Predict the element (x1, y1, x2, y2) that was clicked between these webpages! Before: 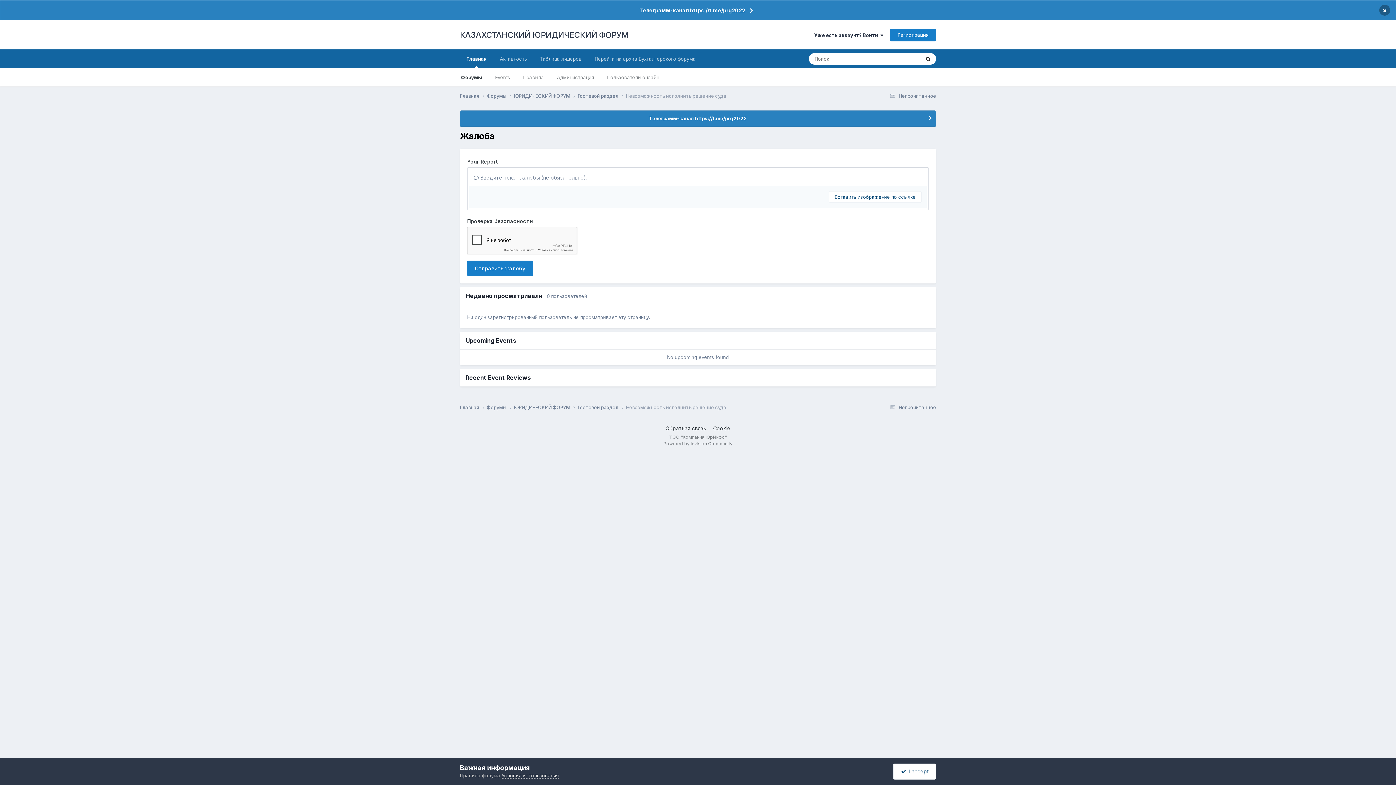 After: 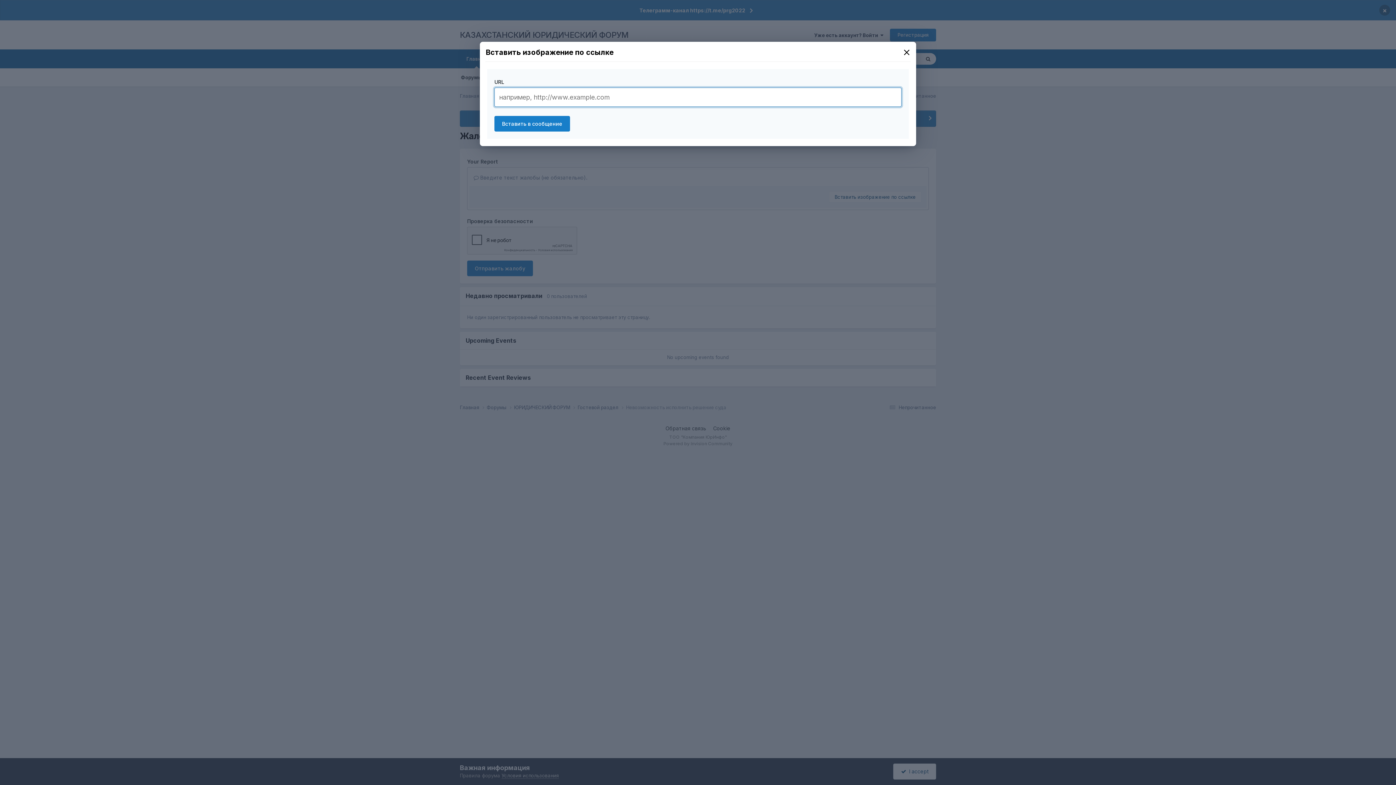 Action: bbox: (829, 191, 921, 202) label: Вставить изображение по ссылке